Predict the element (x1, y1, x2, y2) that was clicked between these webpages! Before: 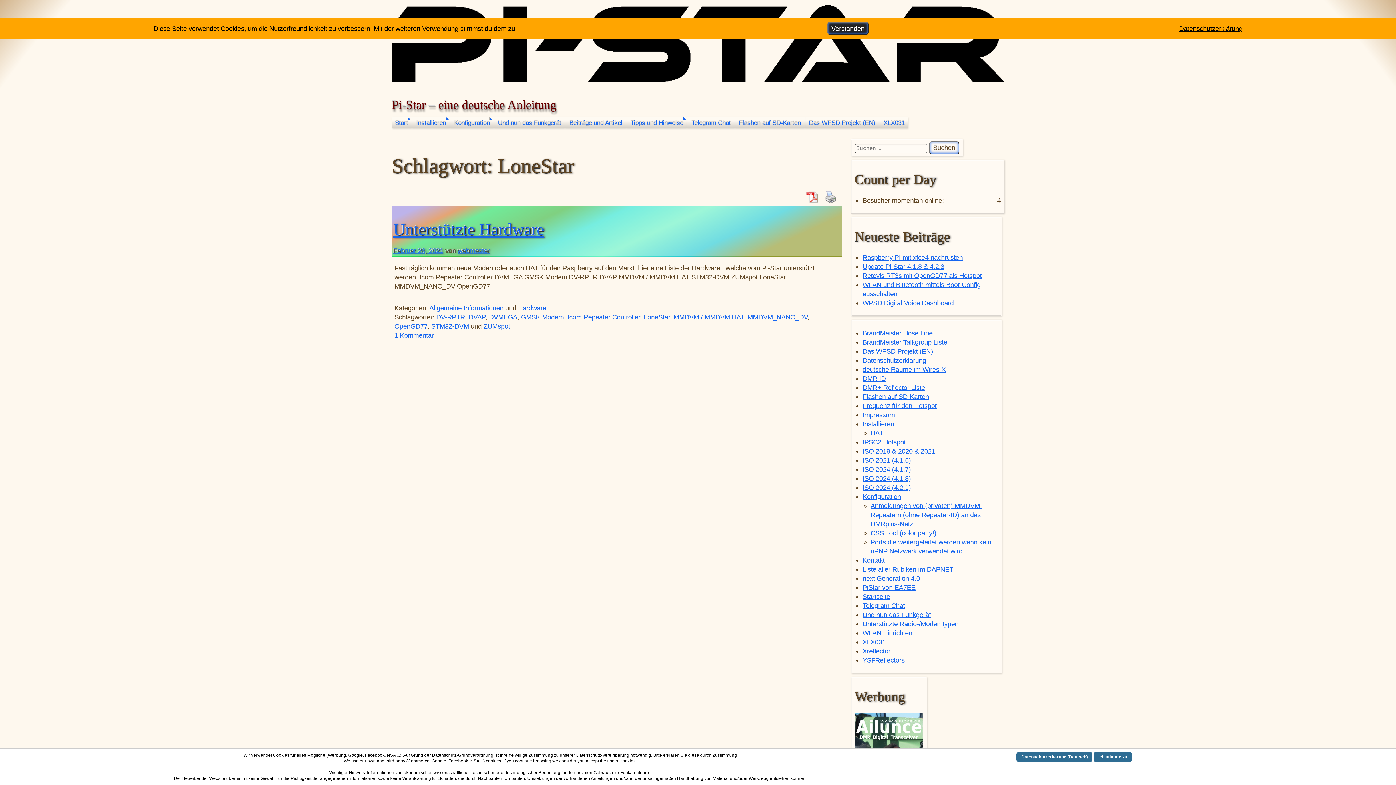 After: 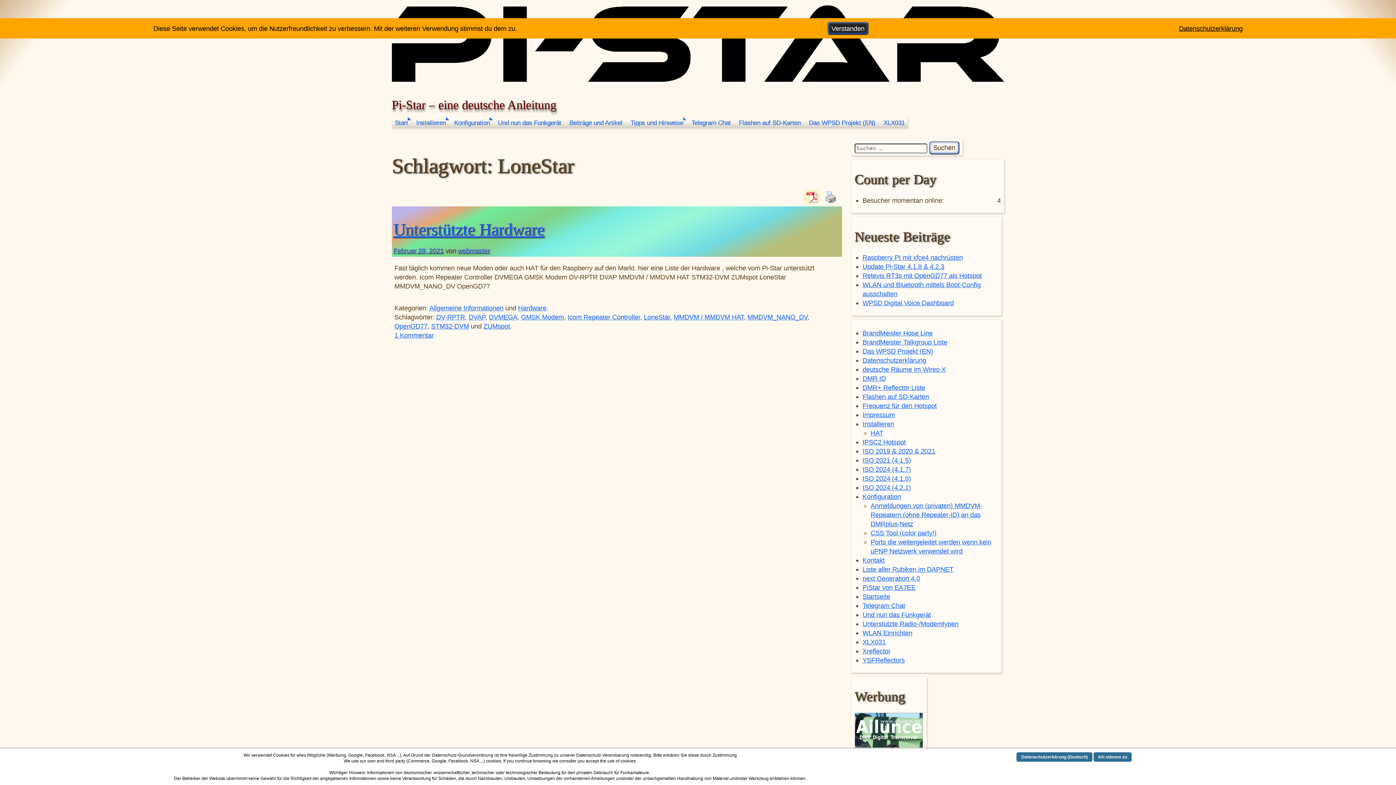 Action: bbox: (802, 189, 821, 204)